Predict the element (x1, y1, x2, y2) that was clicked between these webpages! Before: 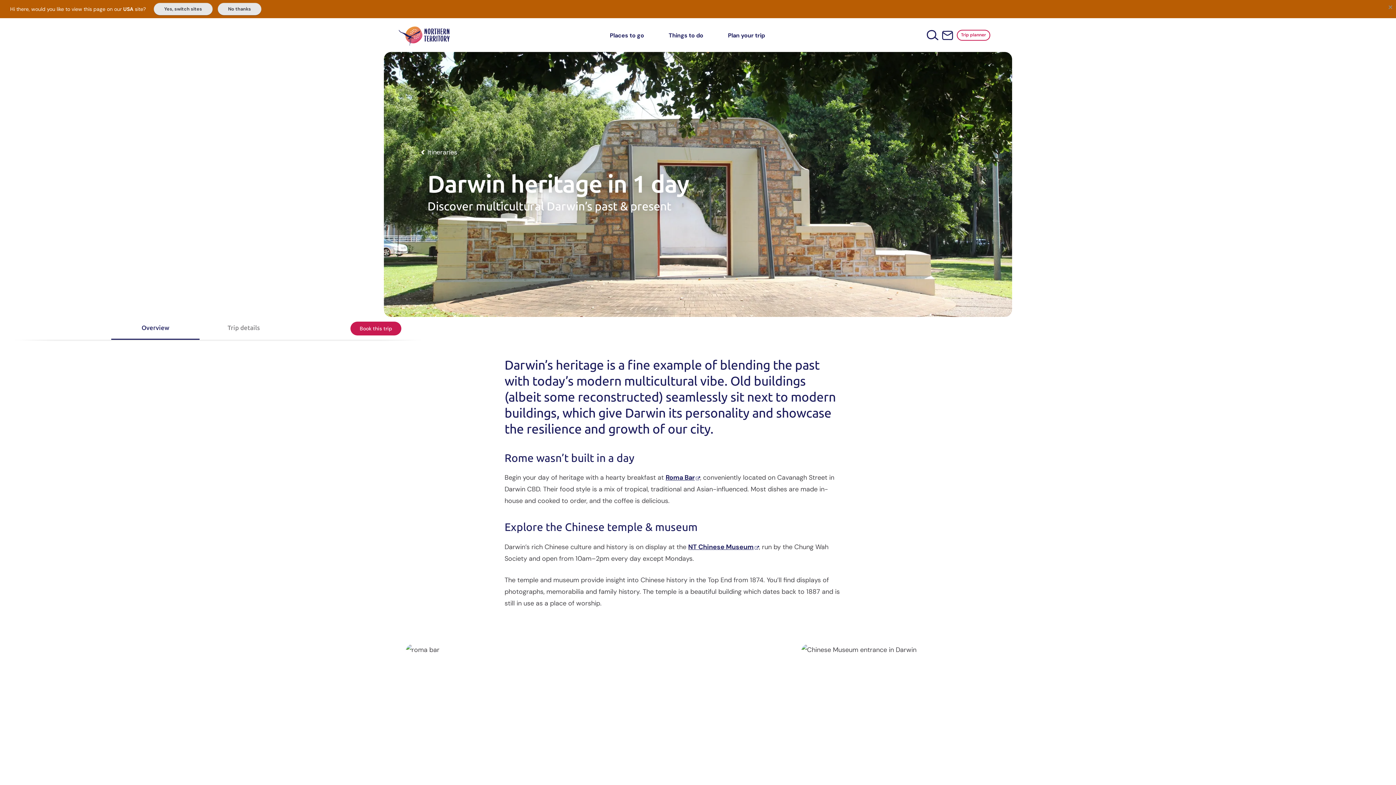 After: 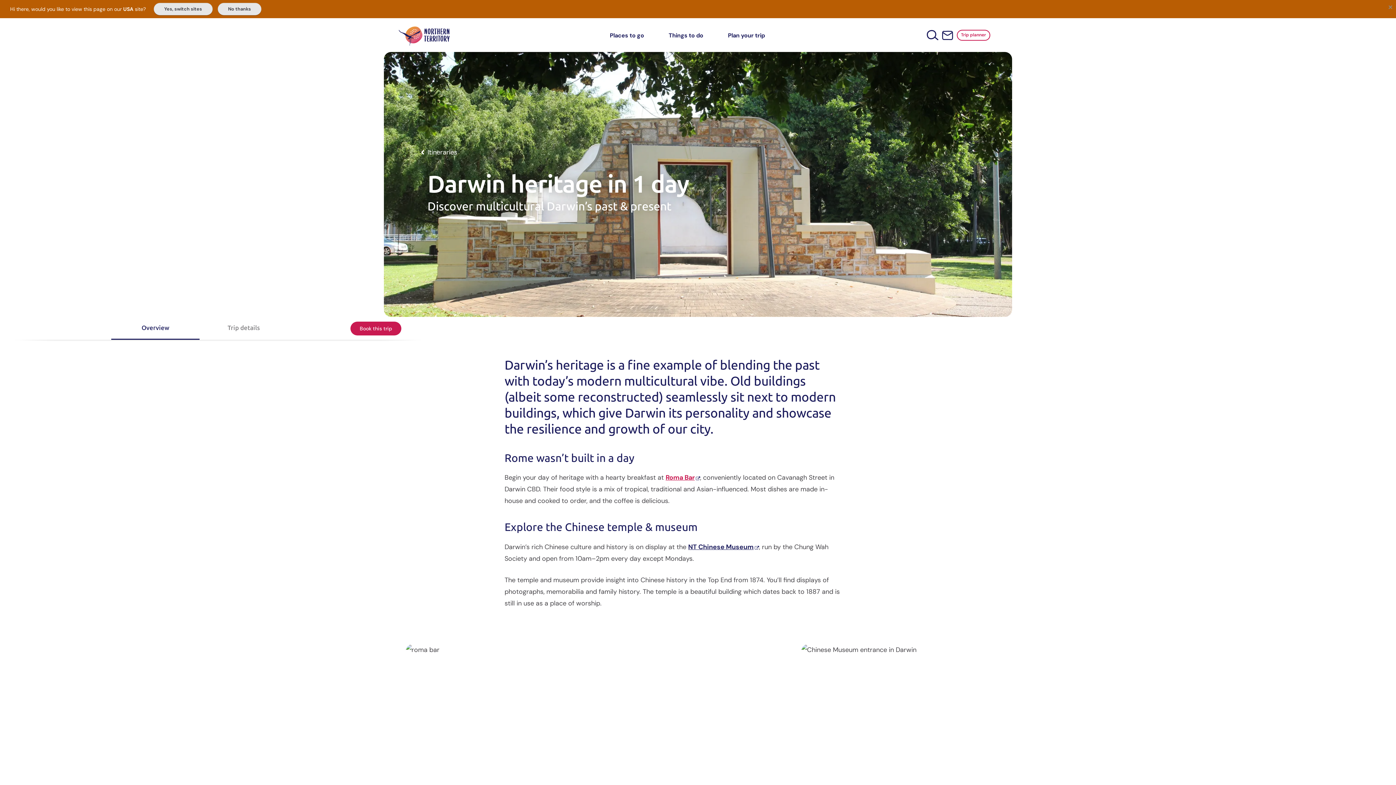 Action: bbox: (665, 473, 700, 482) label: Roma Bar